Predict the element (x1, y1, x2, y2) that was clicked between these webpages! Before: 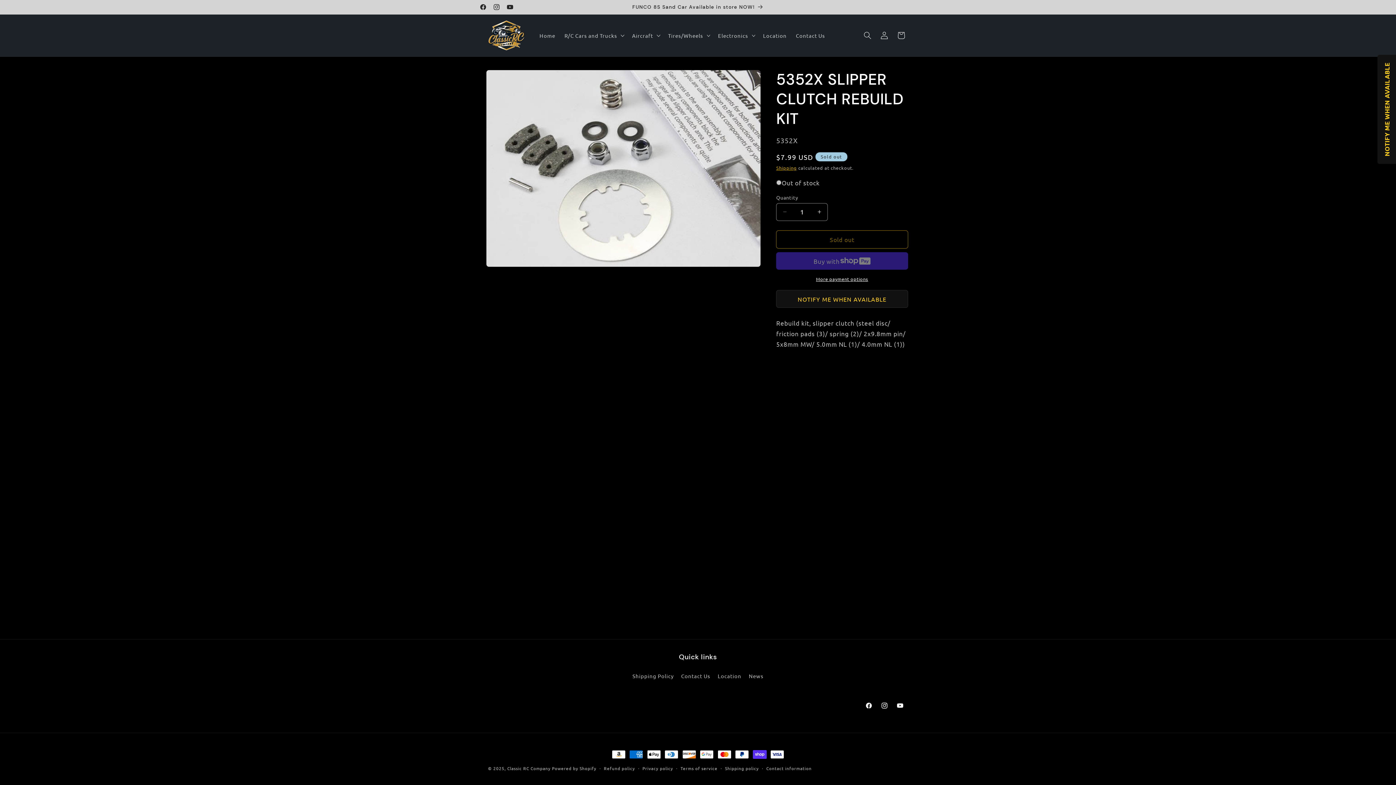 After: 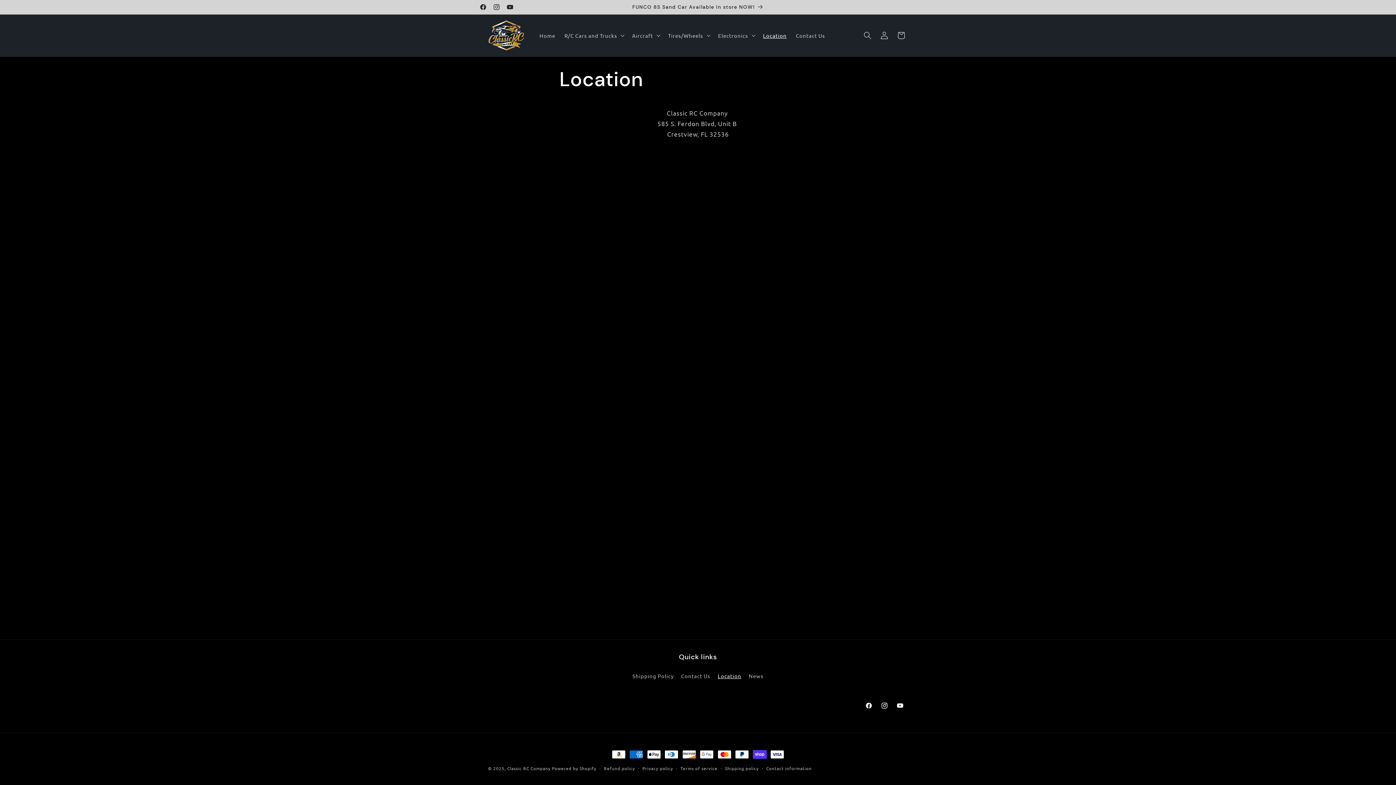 Action: bbox: (717, 669, 741, 682) label: Location